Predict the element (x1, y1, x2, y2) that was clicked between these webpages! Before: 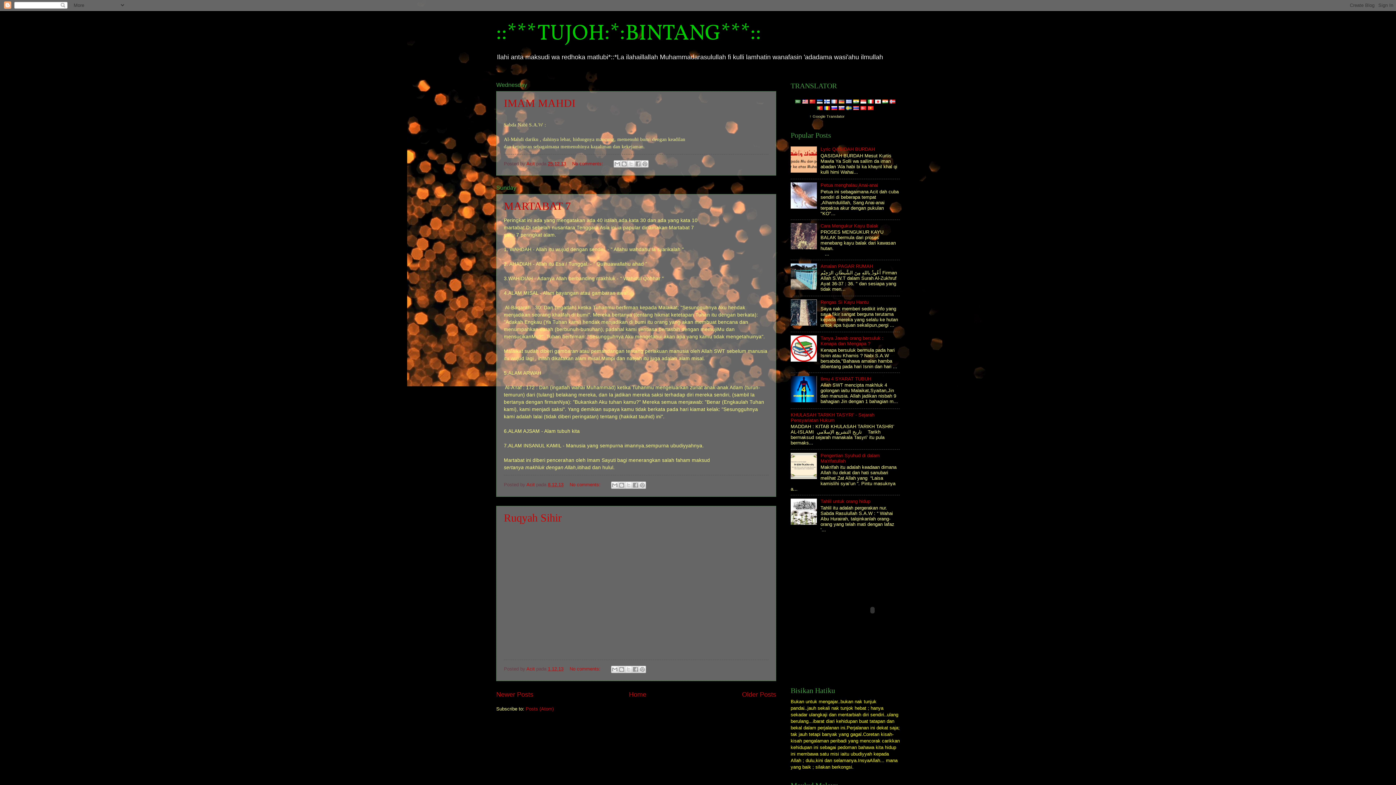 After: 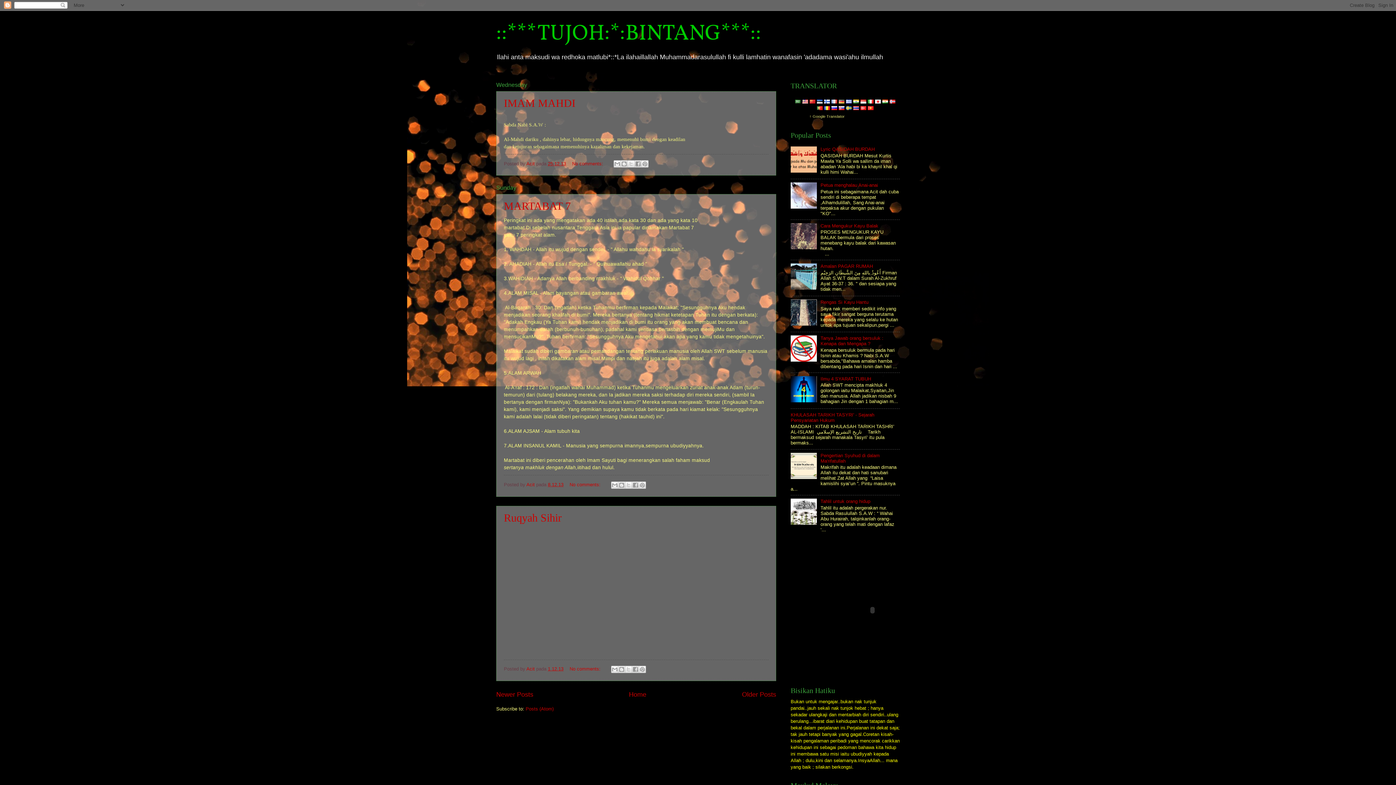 Action: bbox: (853, 99, 859, 104)